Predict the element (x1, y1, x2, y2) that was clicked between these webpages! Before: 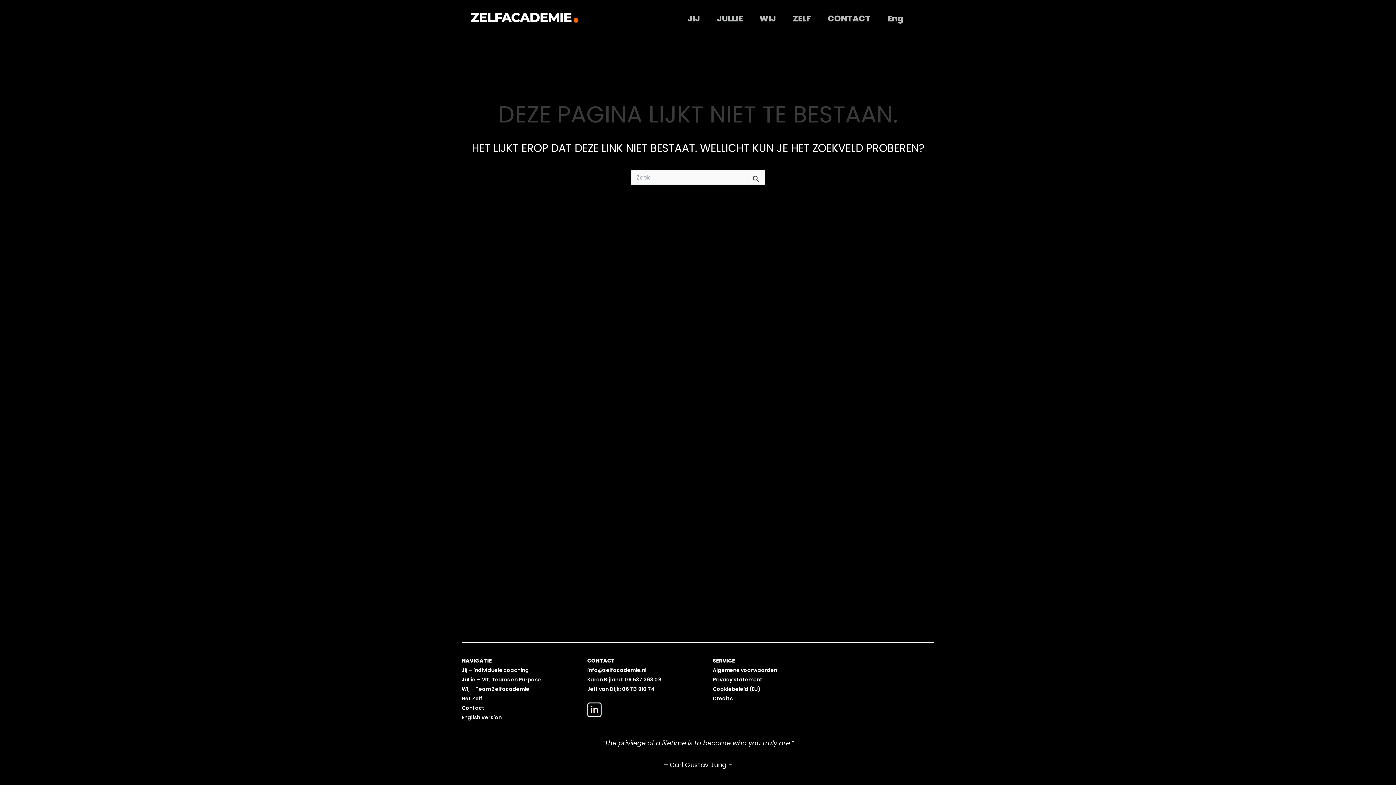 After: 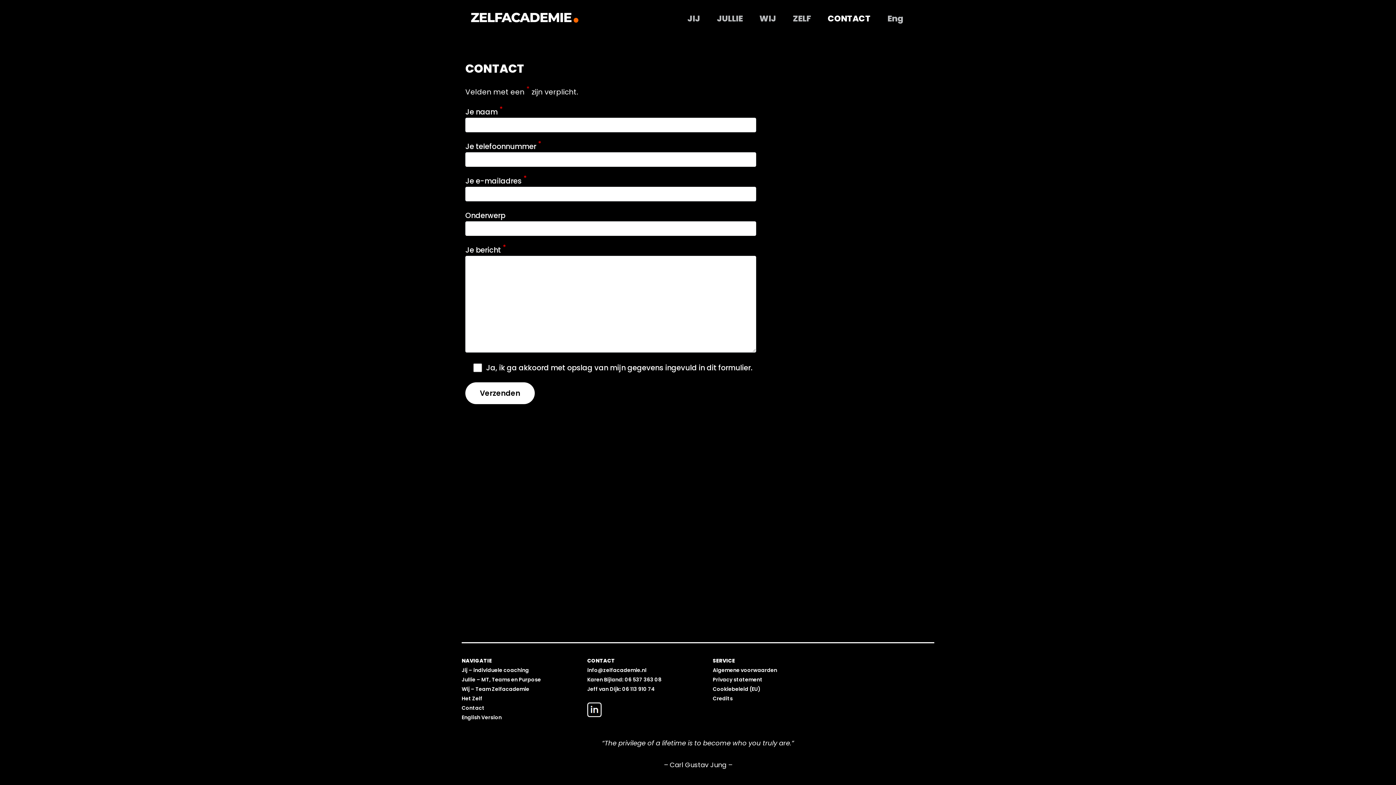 Action: bbox: (819, 14, 879, 22) label: CONTACT